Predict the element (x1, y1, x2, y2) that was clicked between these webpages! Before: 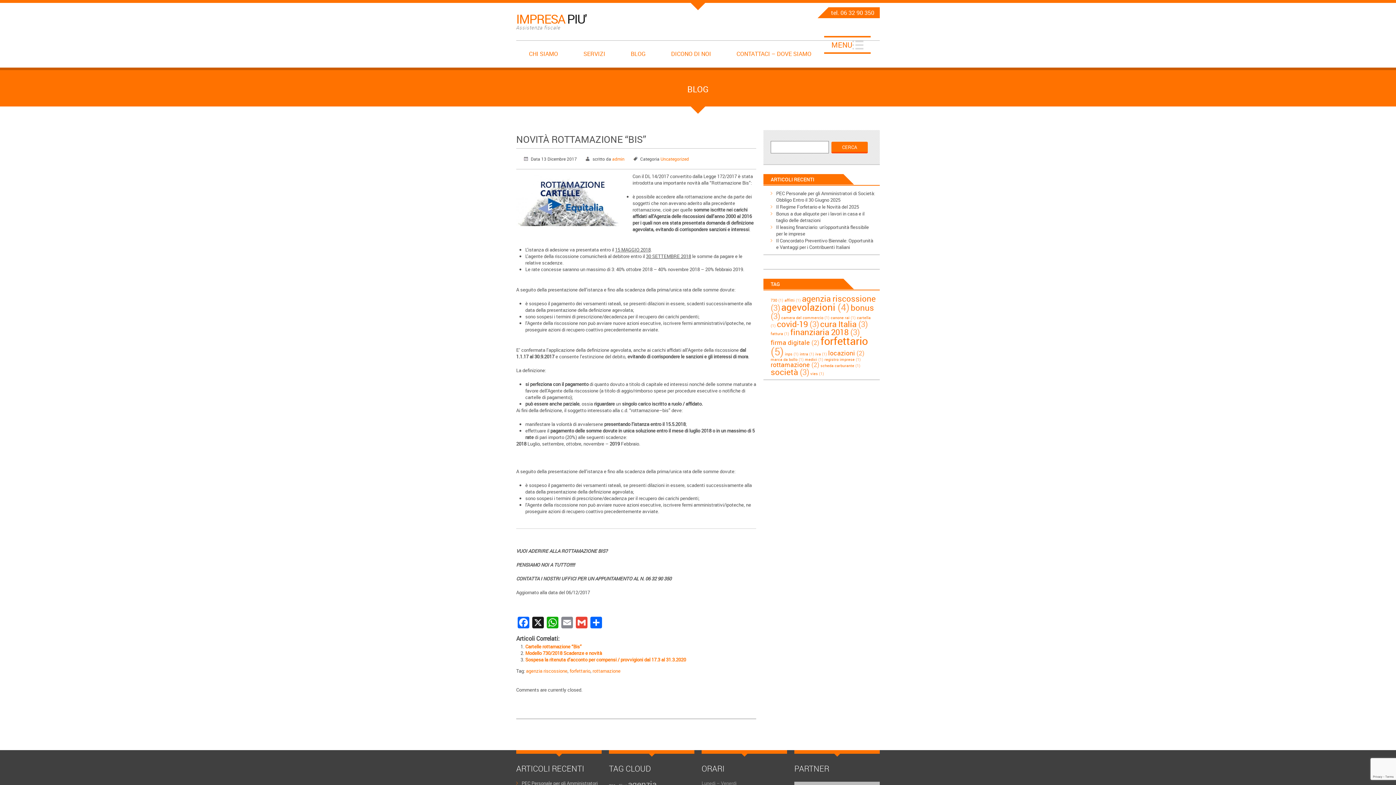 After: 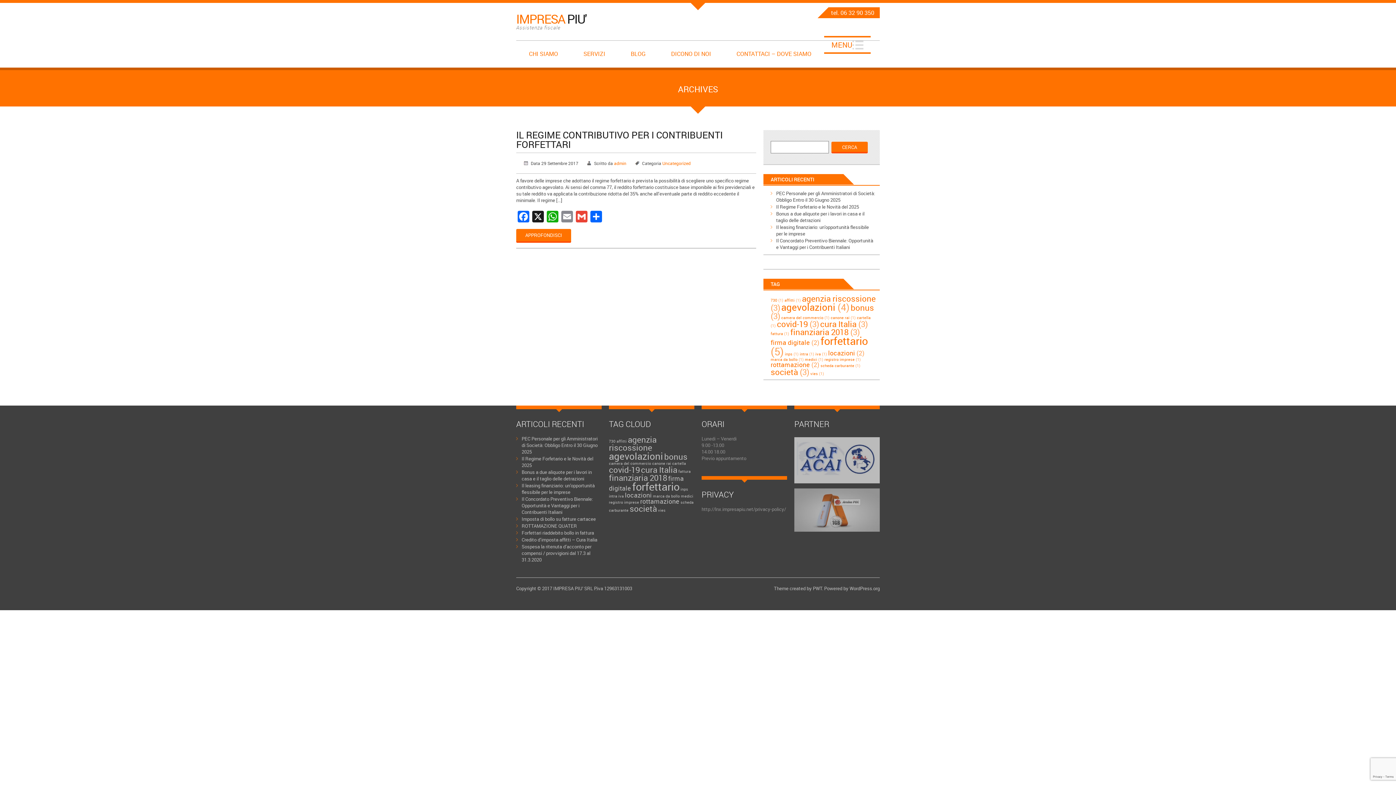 Action: bbox: (785, 351, 798, 356) label: inps (1 elemento)